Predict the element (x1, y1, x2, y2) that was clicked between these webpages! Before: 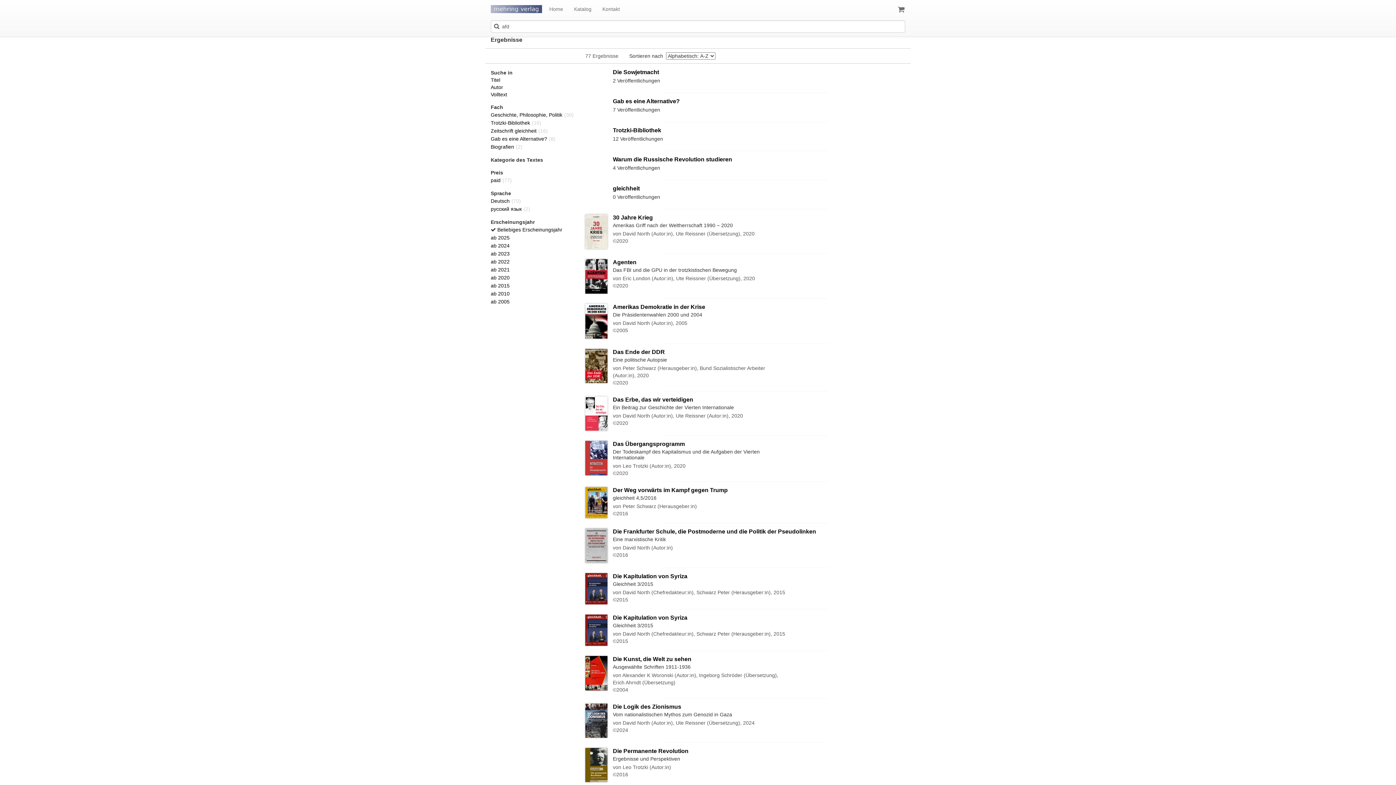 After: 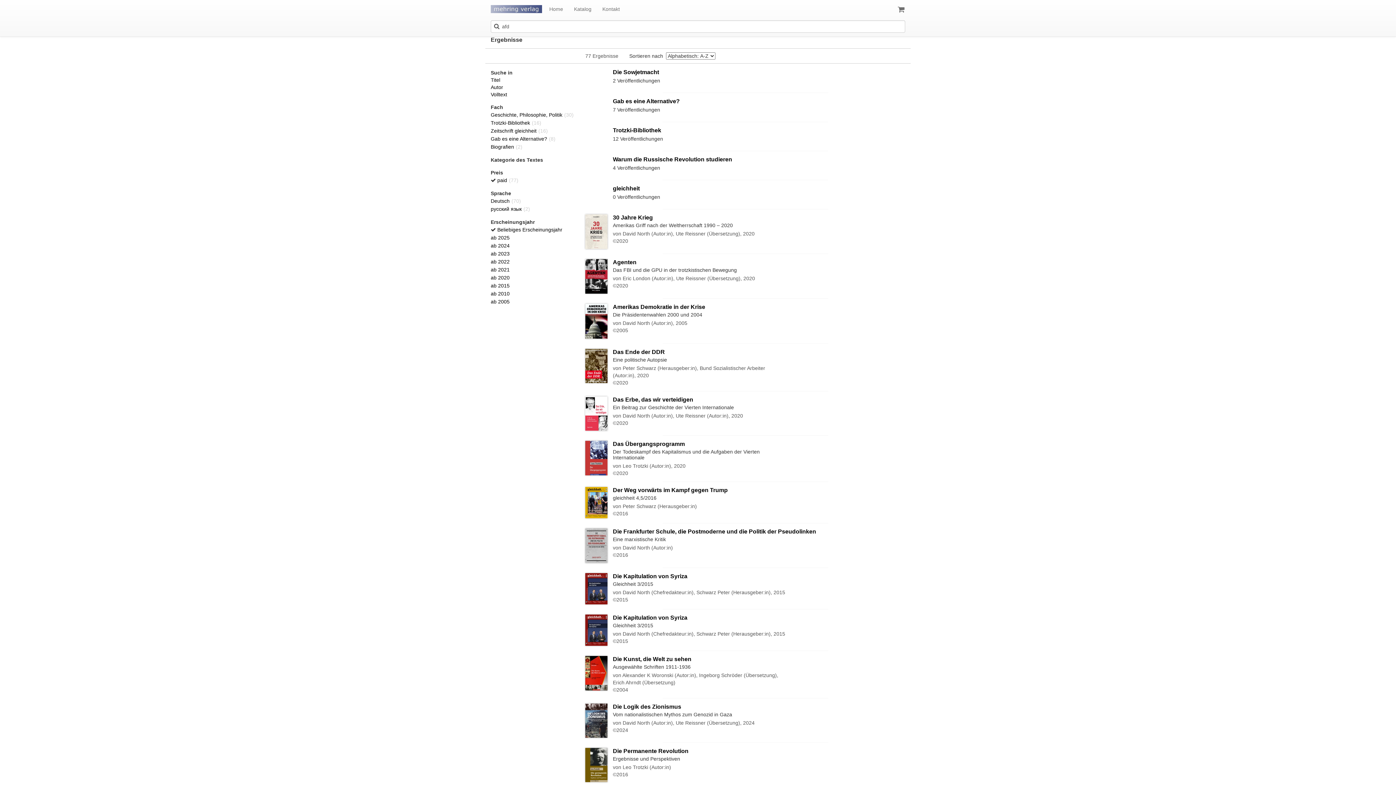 Action: bbox: (490, 177, 512, 183) label: paid (77)